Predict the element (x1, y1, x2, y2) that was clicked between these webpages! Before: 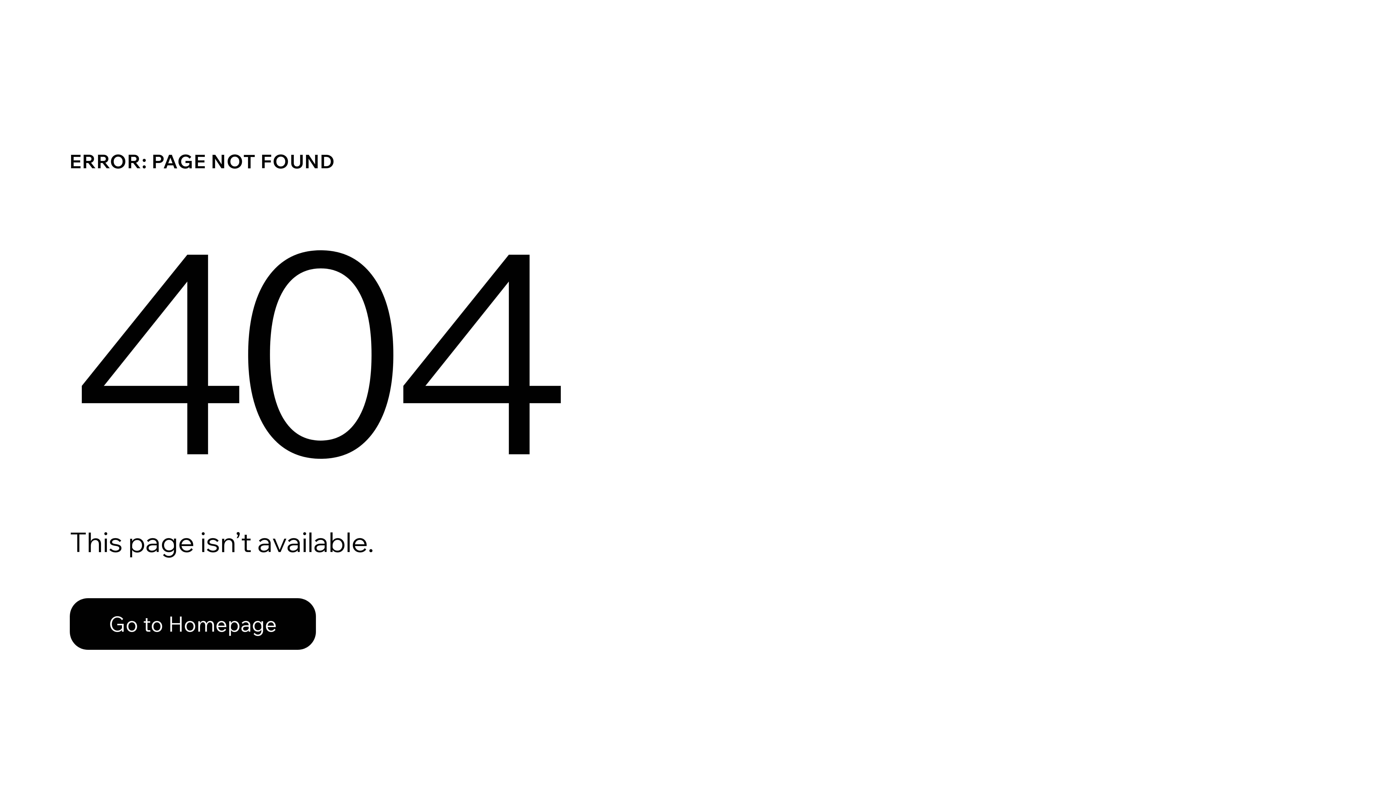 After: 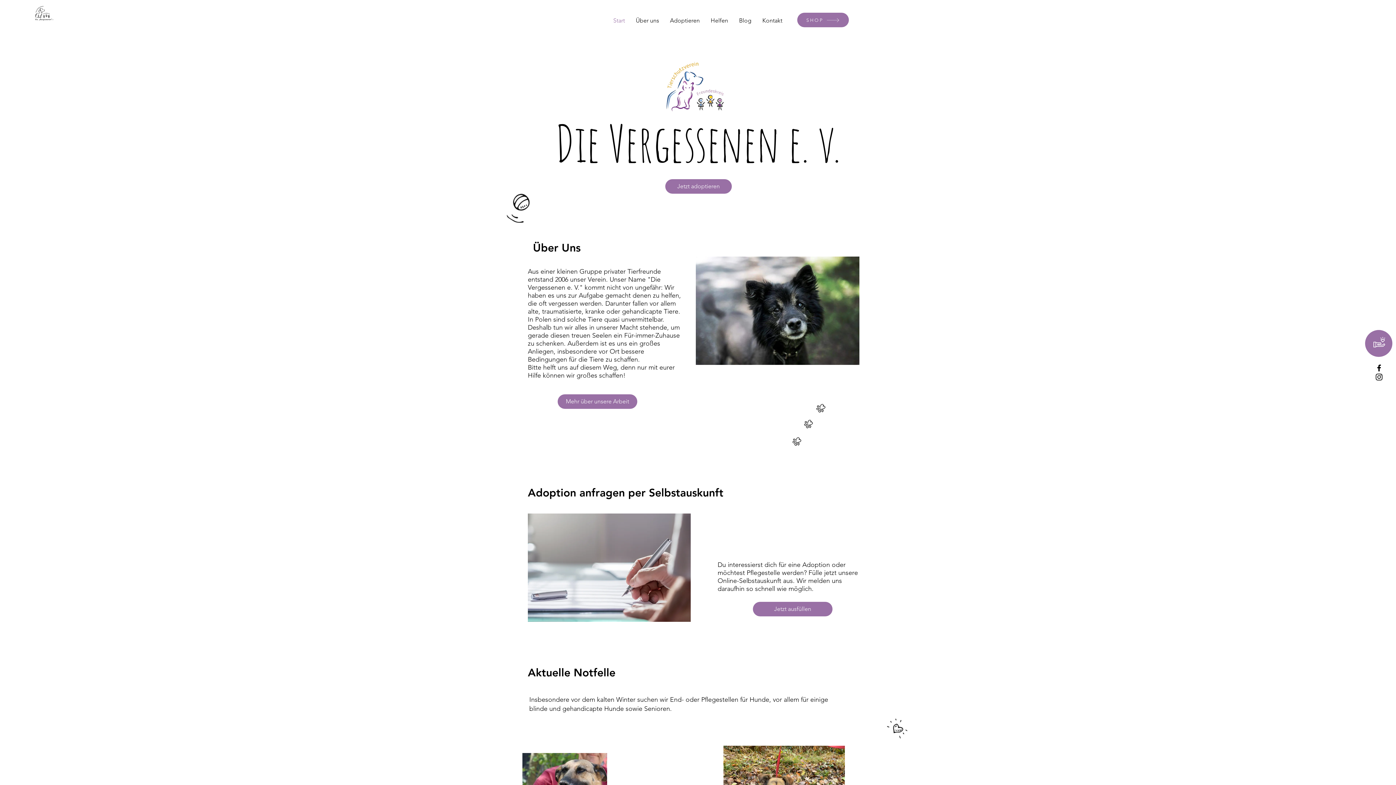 Action: bbox: (69, 582, 768, 659) label: Go to Homepage